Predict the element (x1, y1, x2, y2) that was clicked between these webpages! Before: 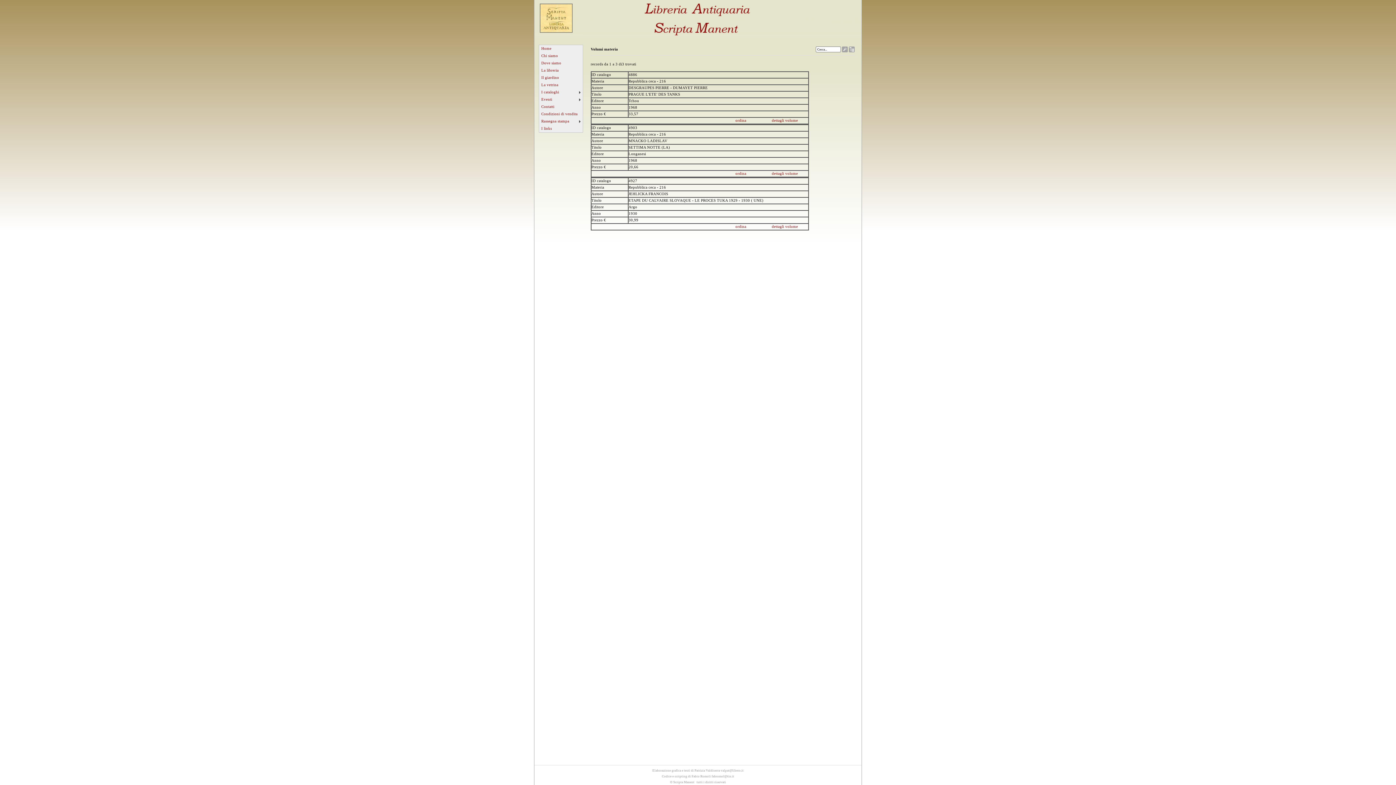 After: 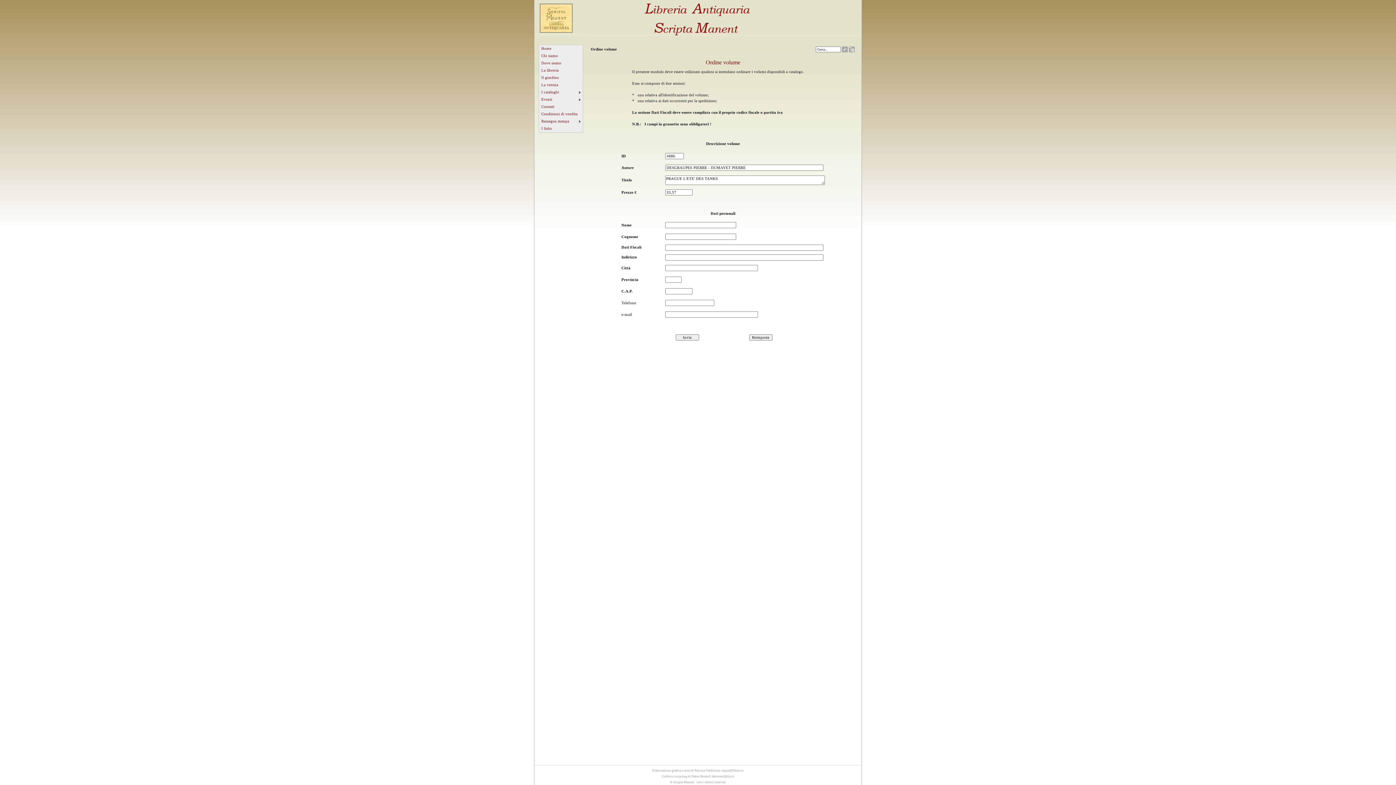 Action: label: ordina bbox: (735, 118, 746, 122)